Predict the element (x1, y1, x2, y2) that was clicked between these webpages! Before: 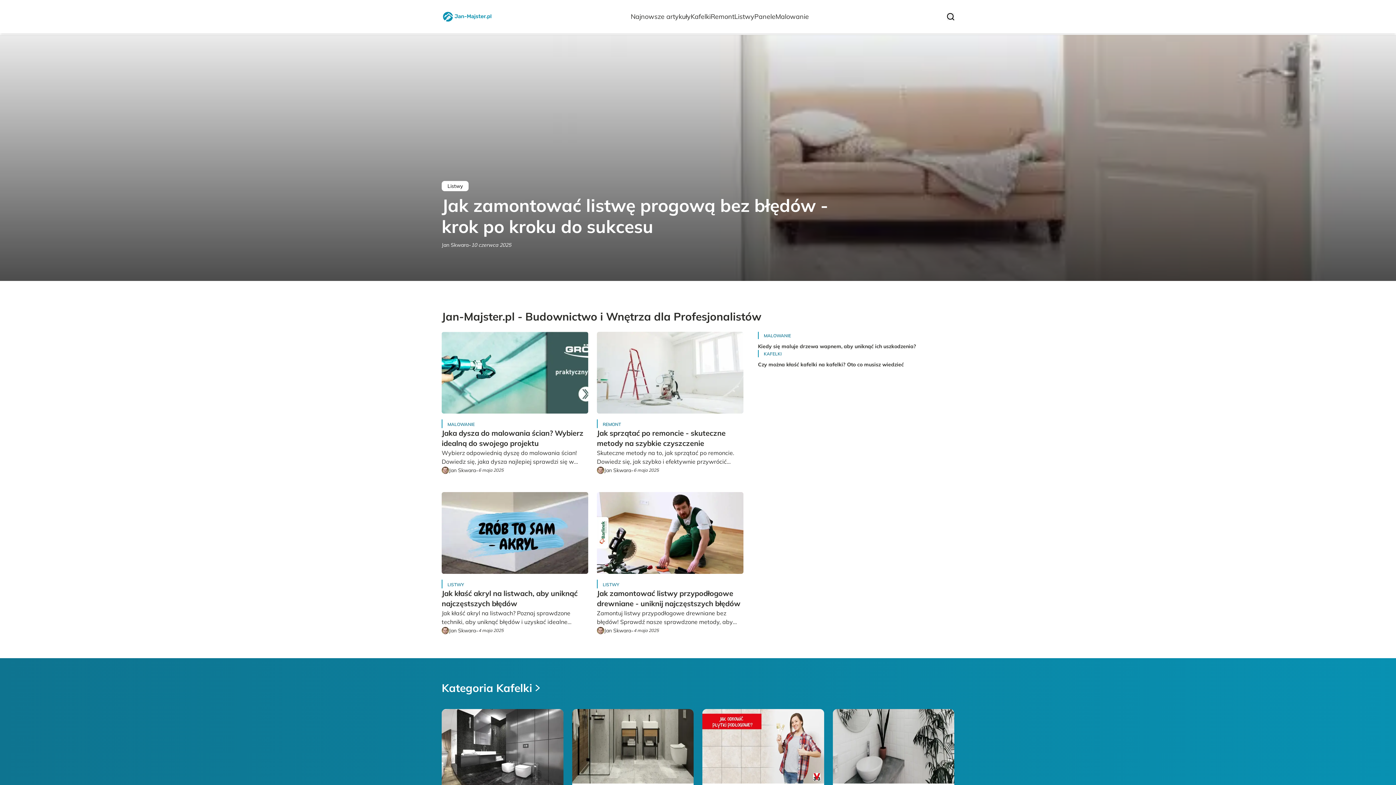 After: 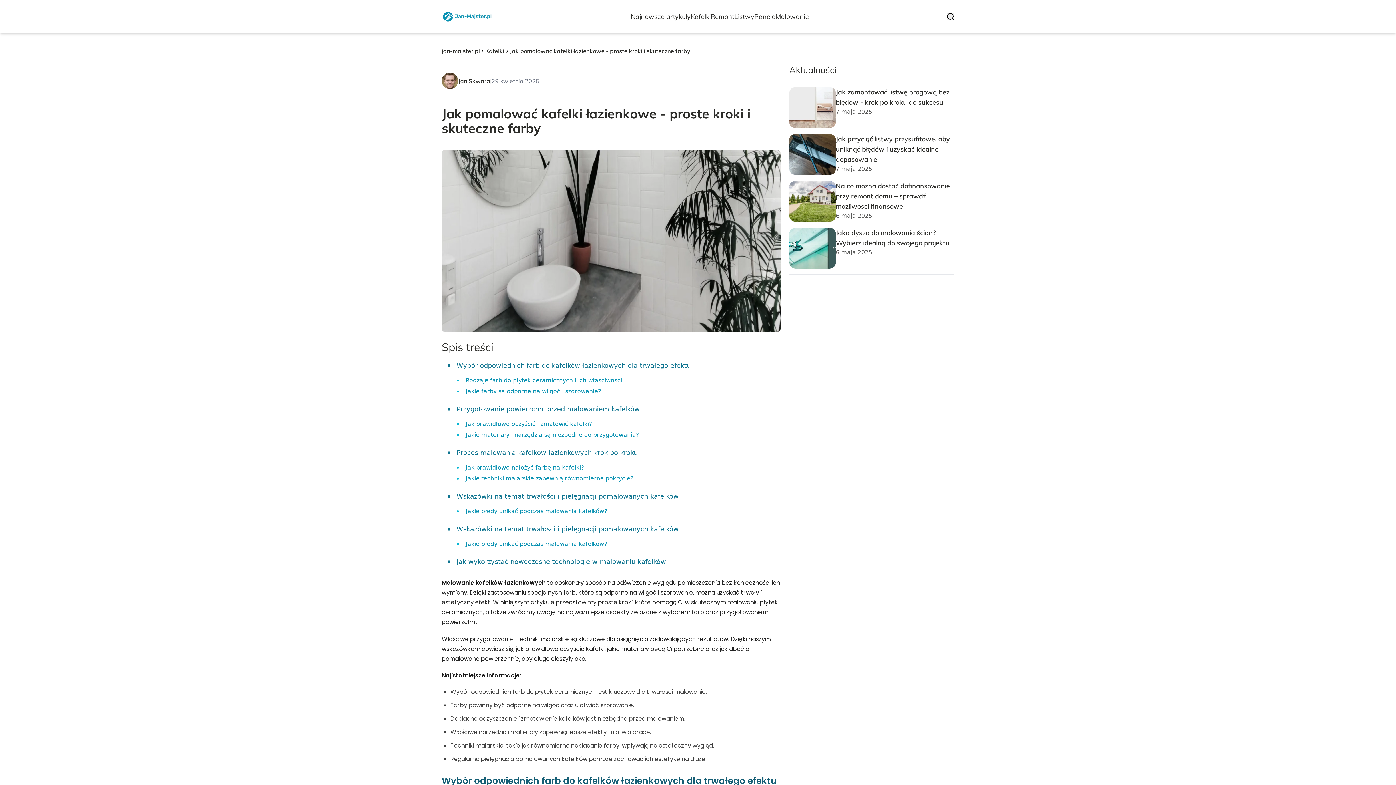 Action: bbox: (832, 709, 954, 784)